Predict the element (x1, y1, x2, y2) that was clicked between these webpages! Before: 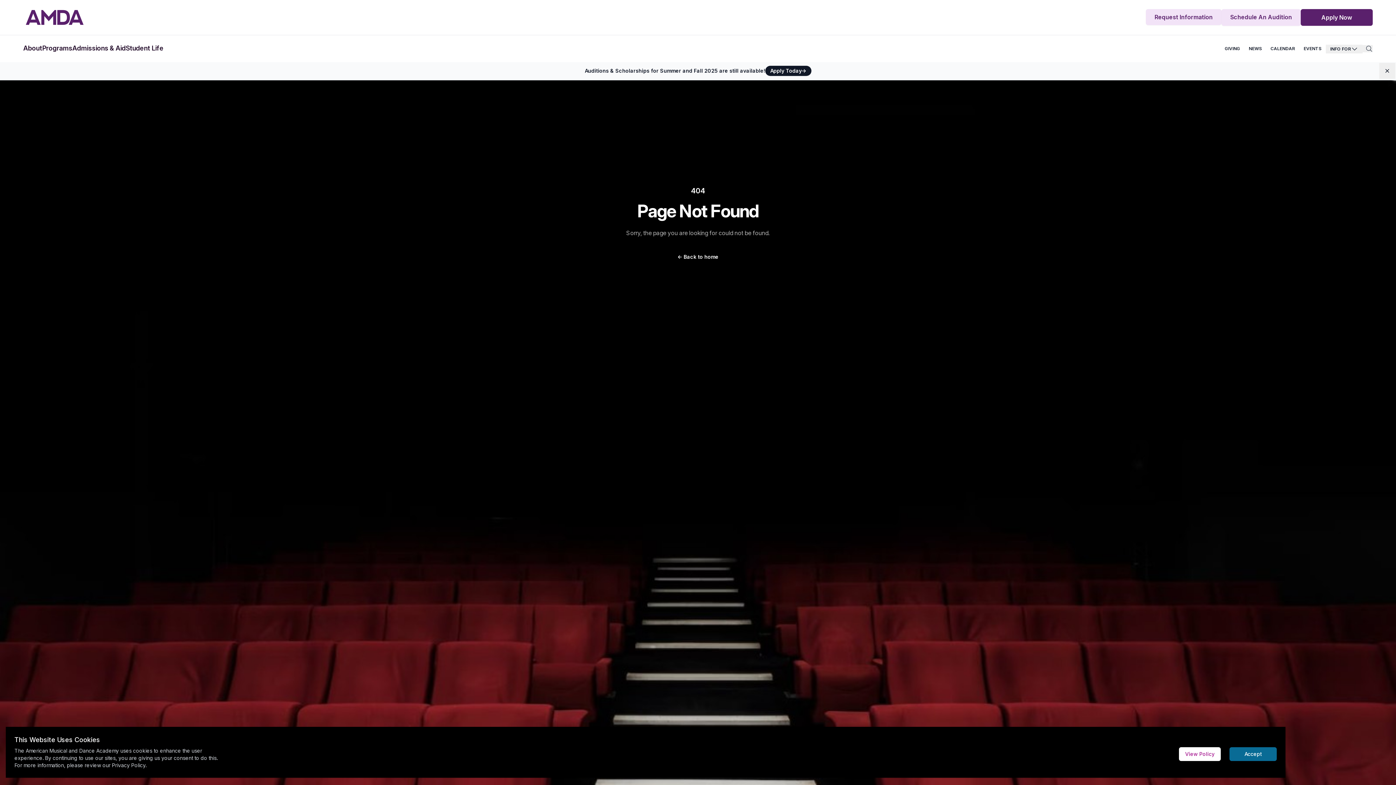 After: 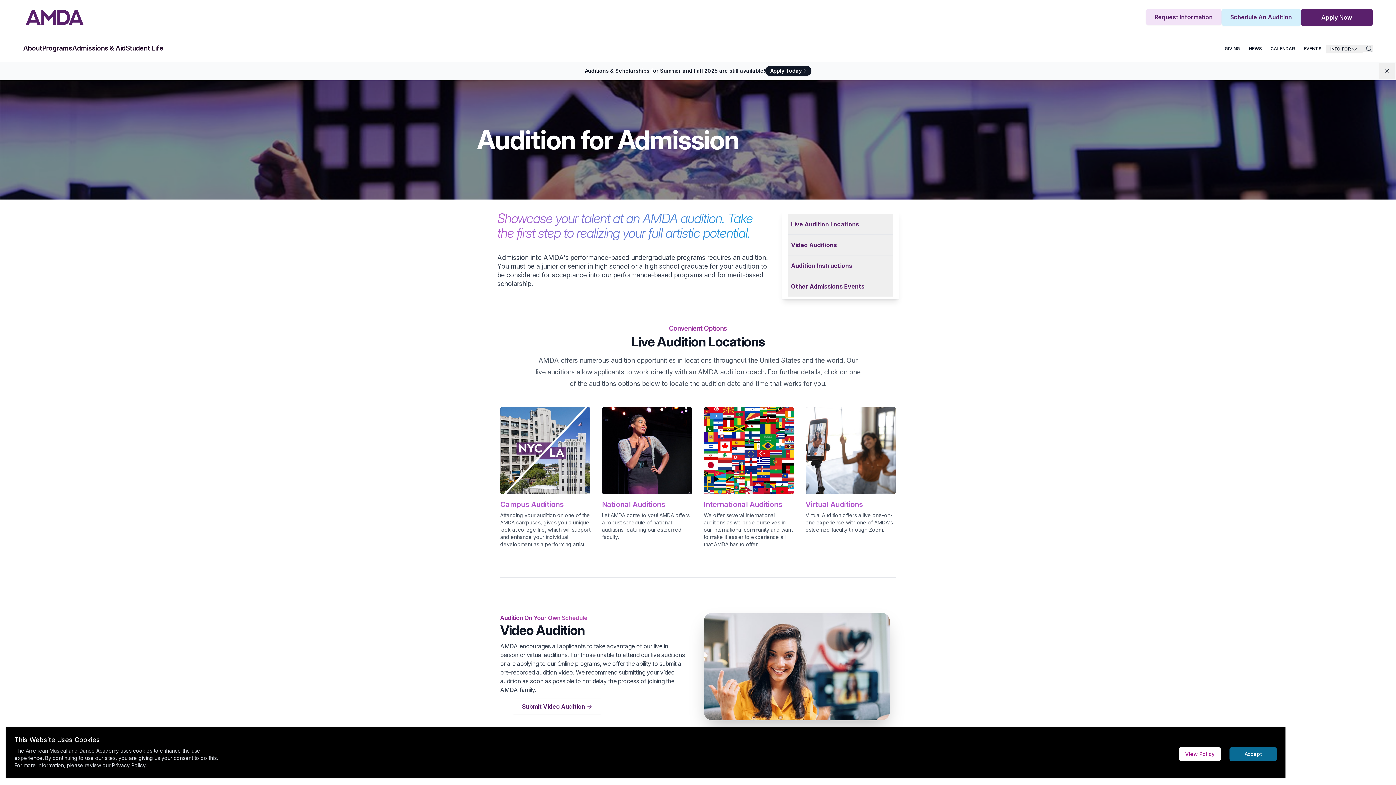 Action: bbox: (1221, 9, 1301, 25) label: Schedule An Audition